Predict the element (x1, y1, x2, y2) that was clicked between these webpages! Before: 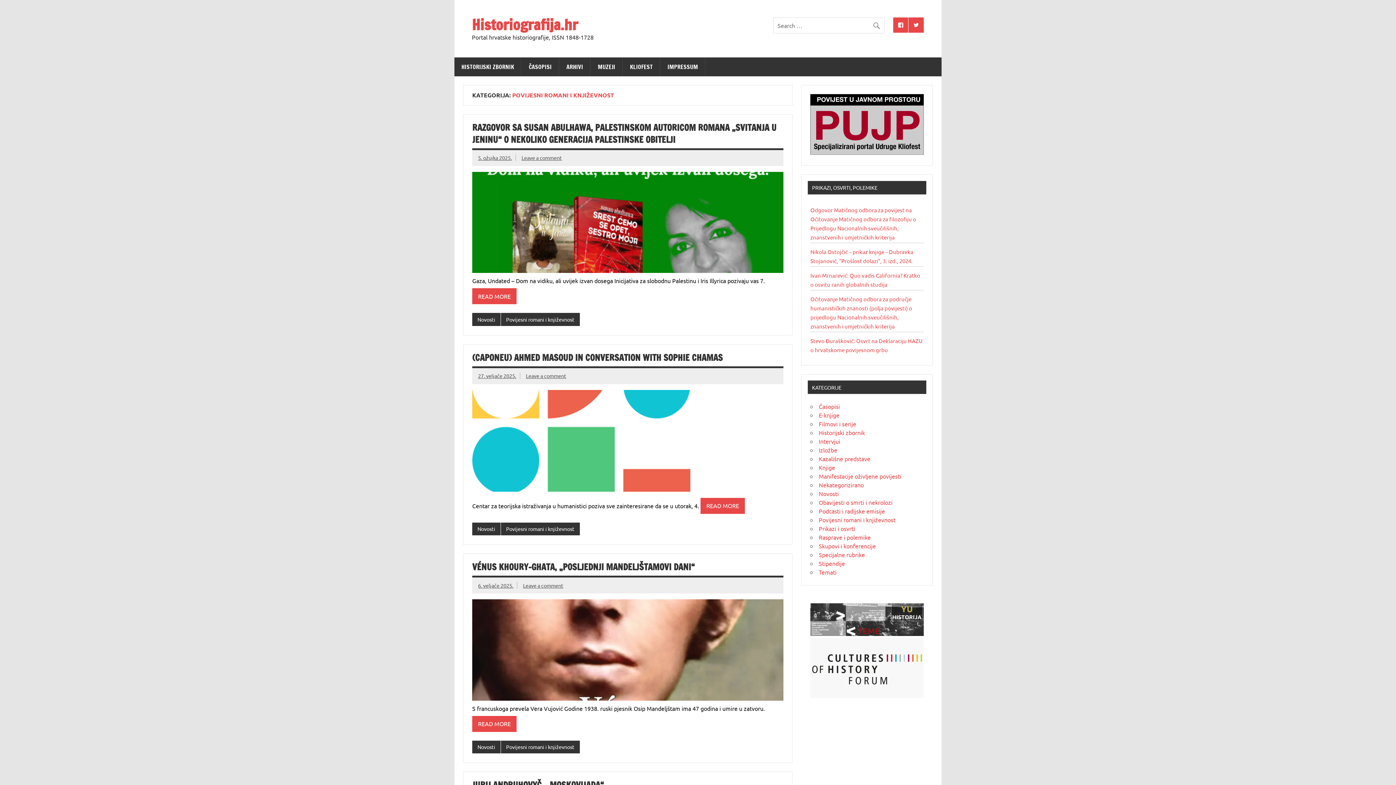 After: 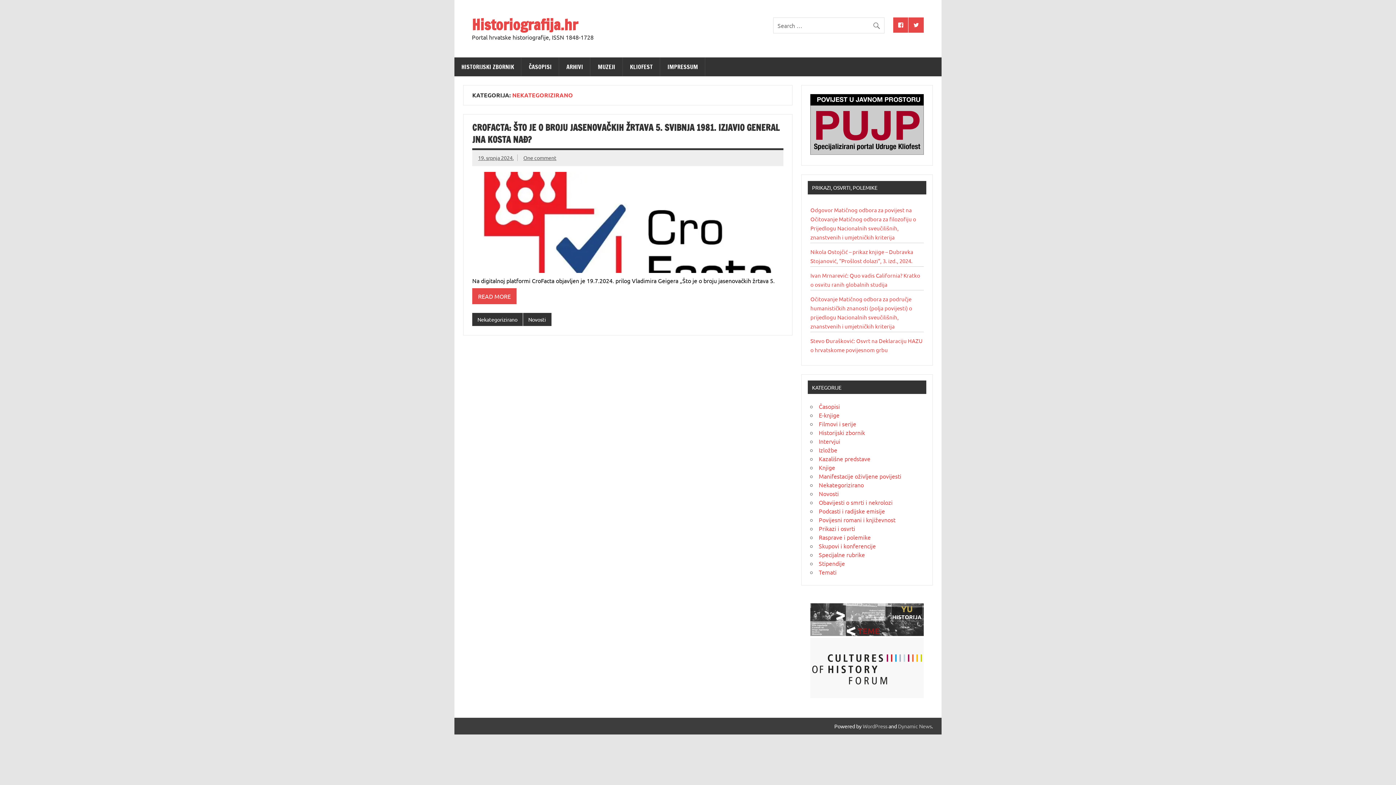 Action: label: Nekategorizirano bbox: (819, 481, 864, 488)